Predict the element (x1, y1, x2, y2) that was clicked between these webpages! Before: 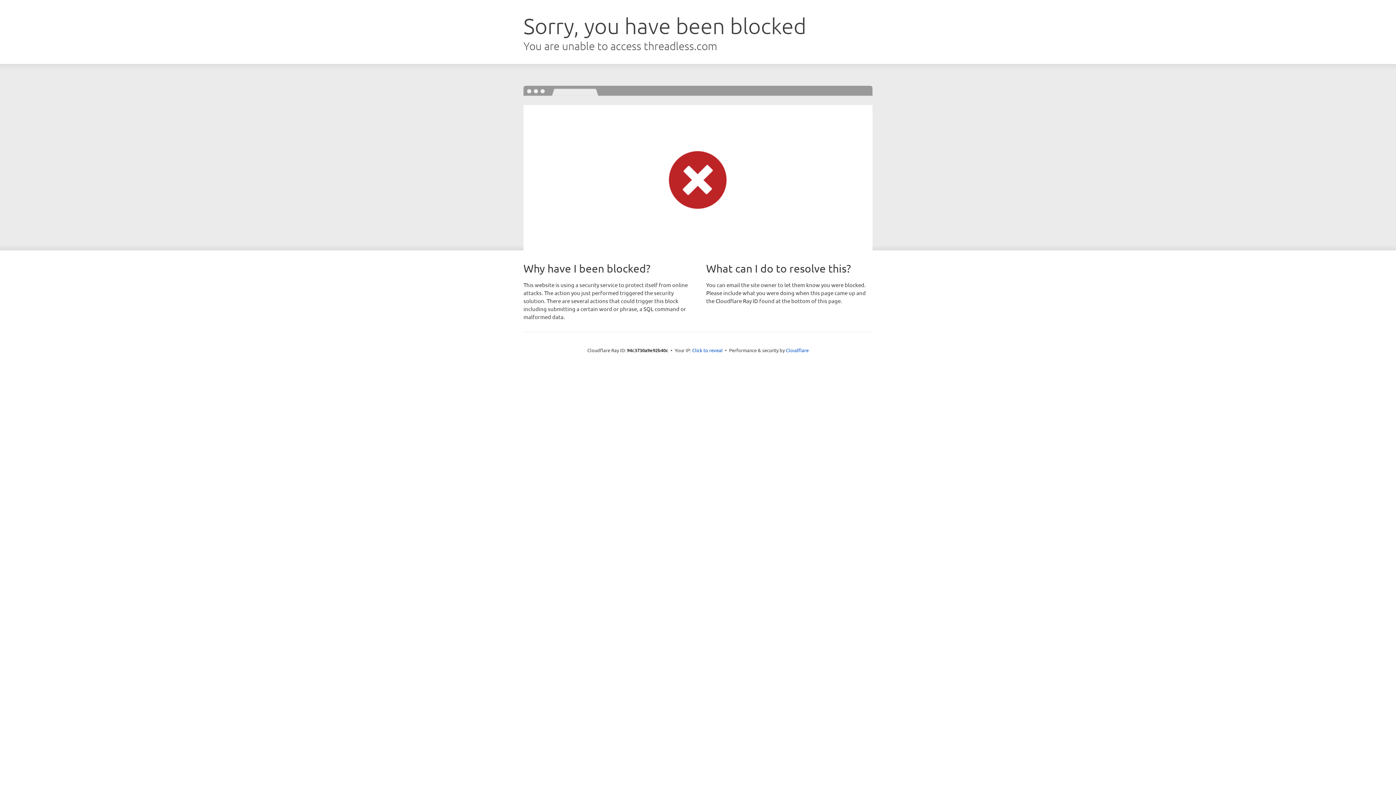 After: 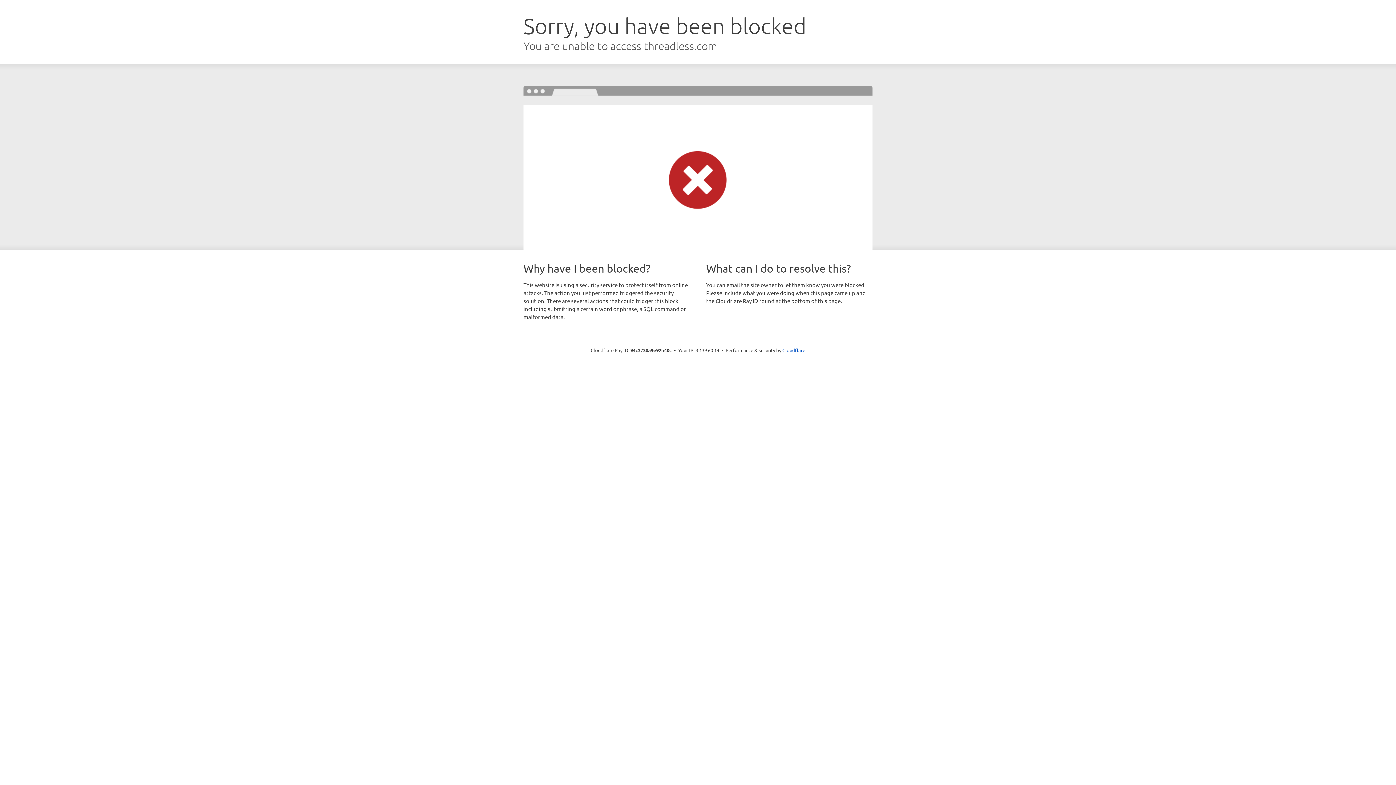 Action: label: Click to reveal bbox: (692, 346, 722, 353)